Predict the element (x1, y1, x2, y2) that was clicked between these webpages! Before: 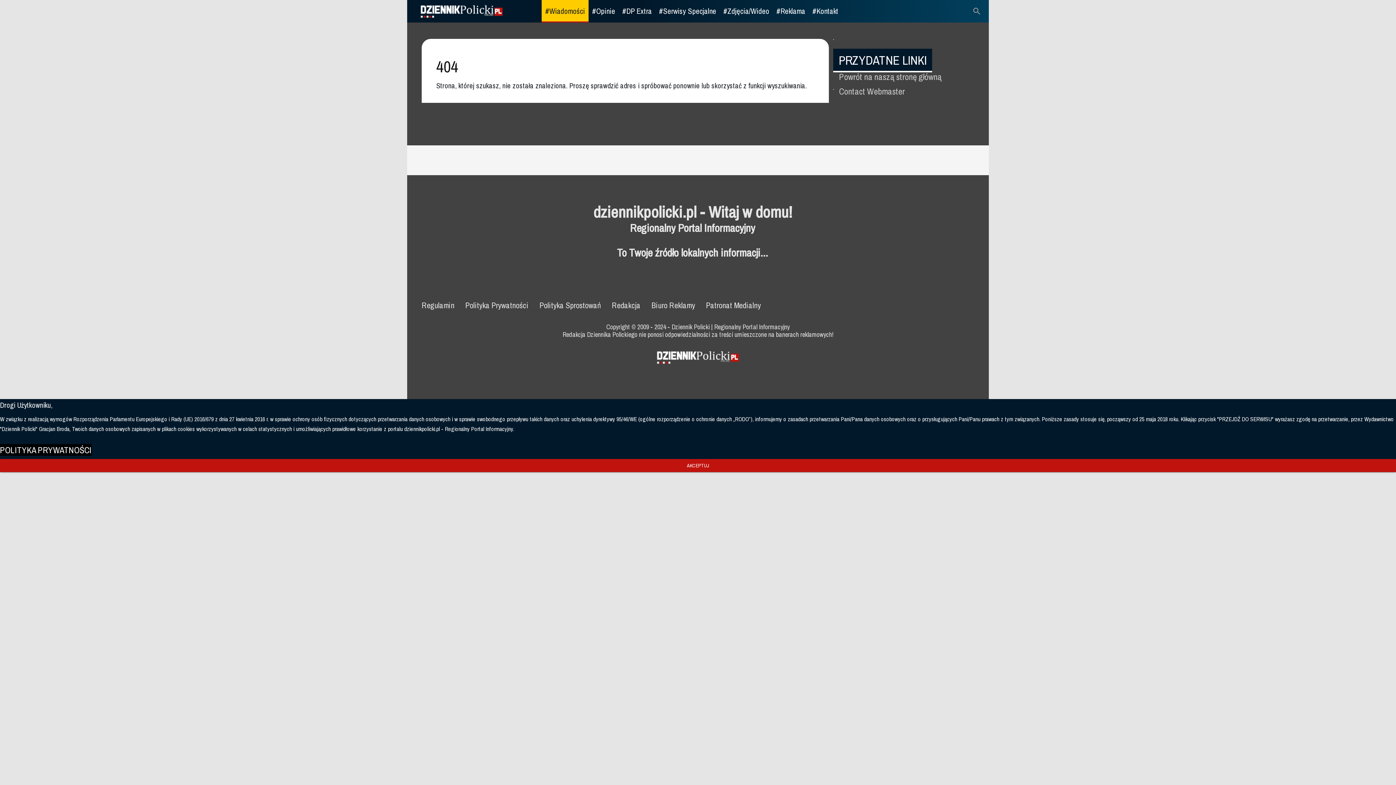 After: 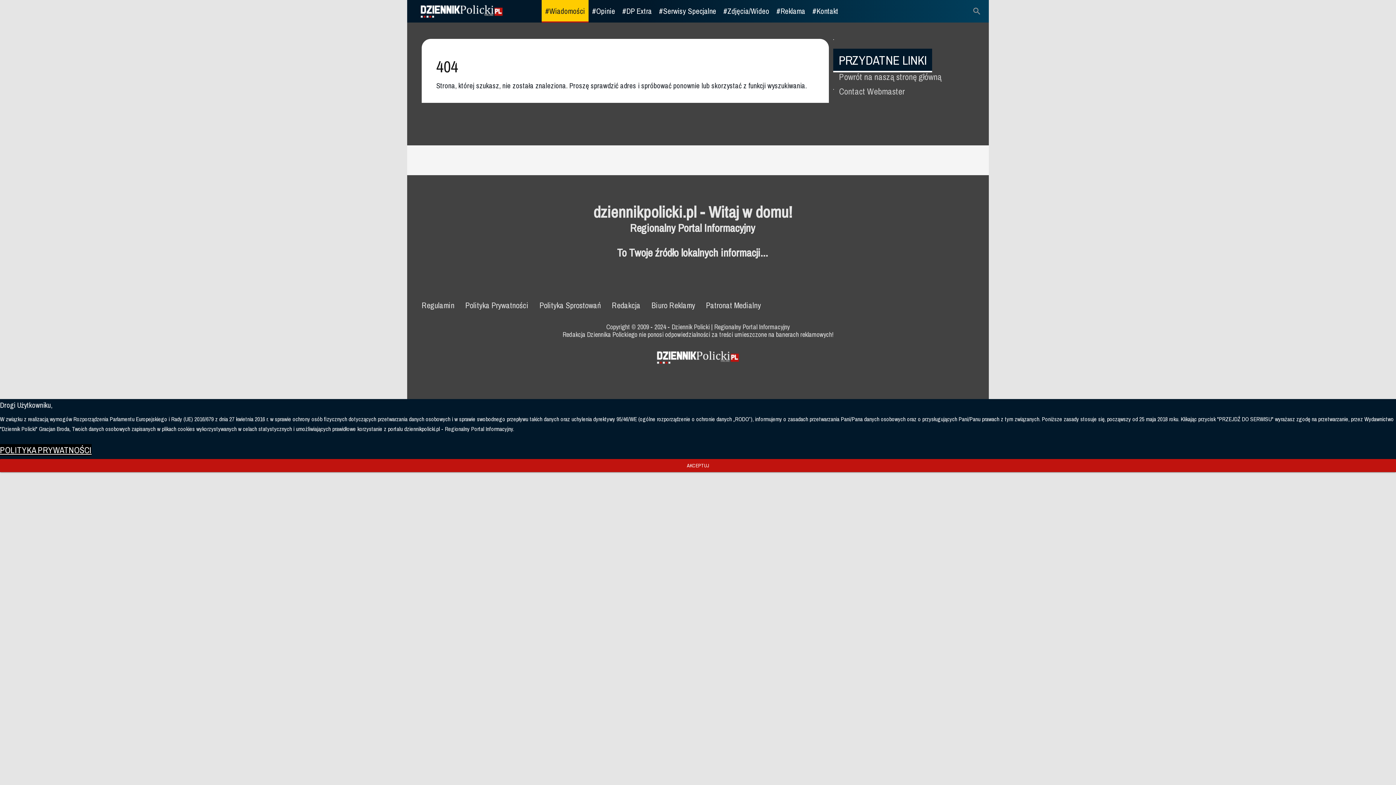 Action: label: Cookie Policy bbox: (0, 444, 91, 456)